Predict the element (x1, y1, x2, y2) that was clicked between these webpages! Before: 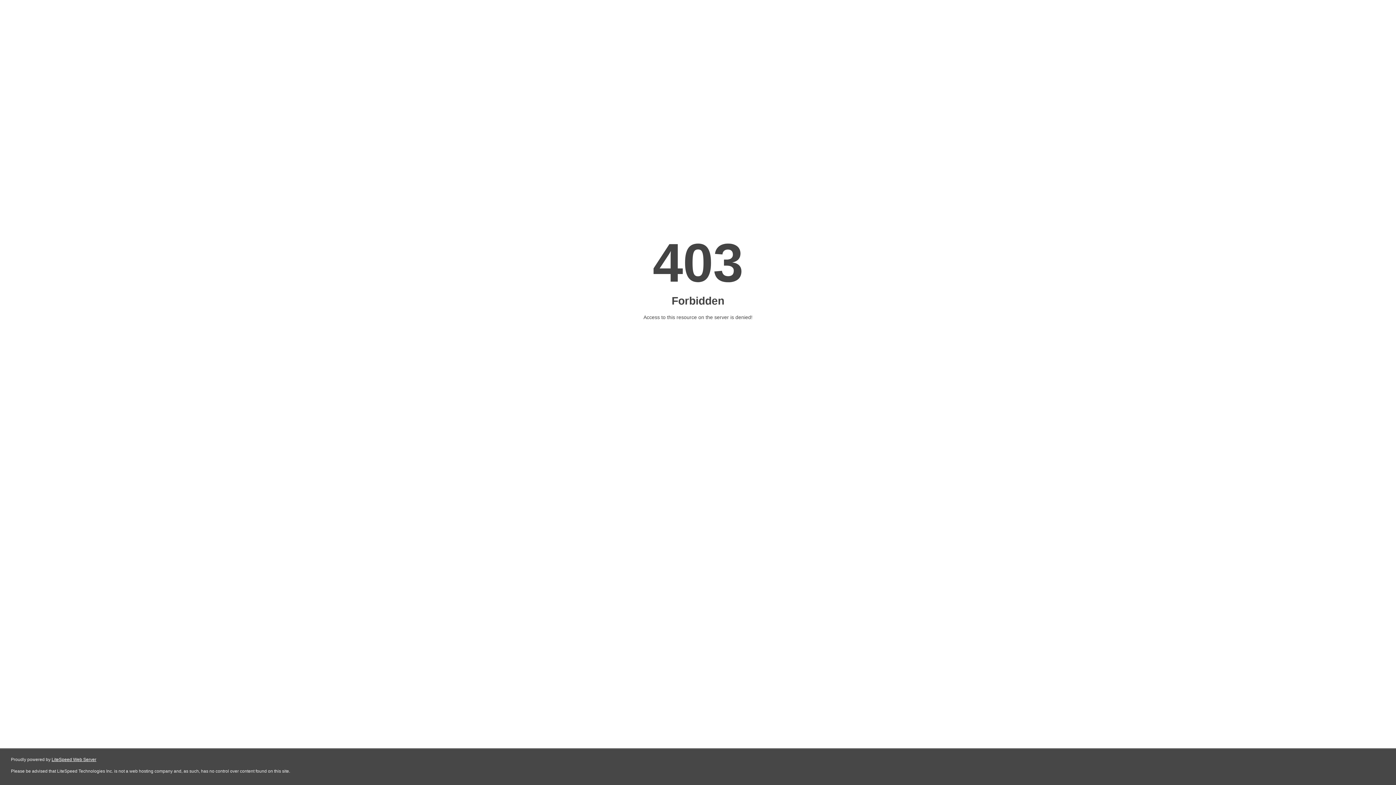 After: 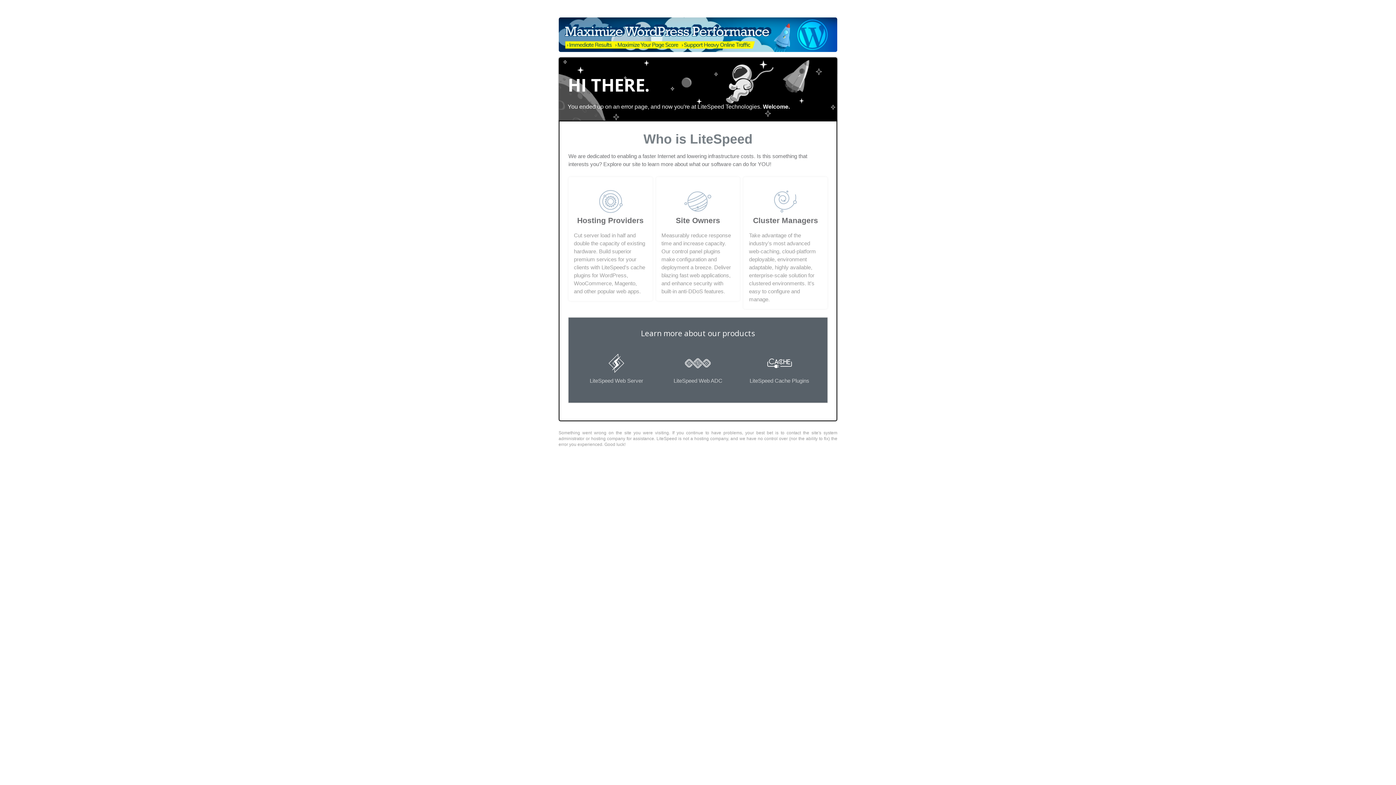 Action: bbox: (51, 757, 96, 762) label: LiteSpeed Web Server